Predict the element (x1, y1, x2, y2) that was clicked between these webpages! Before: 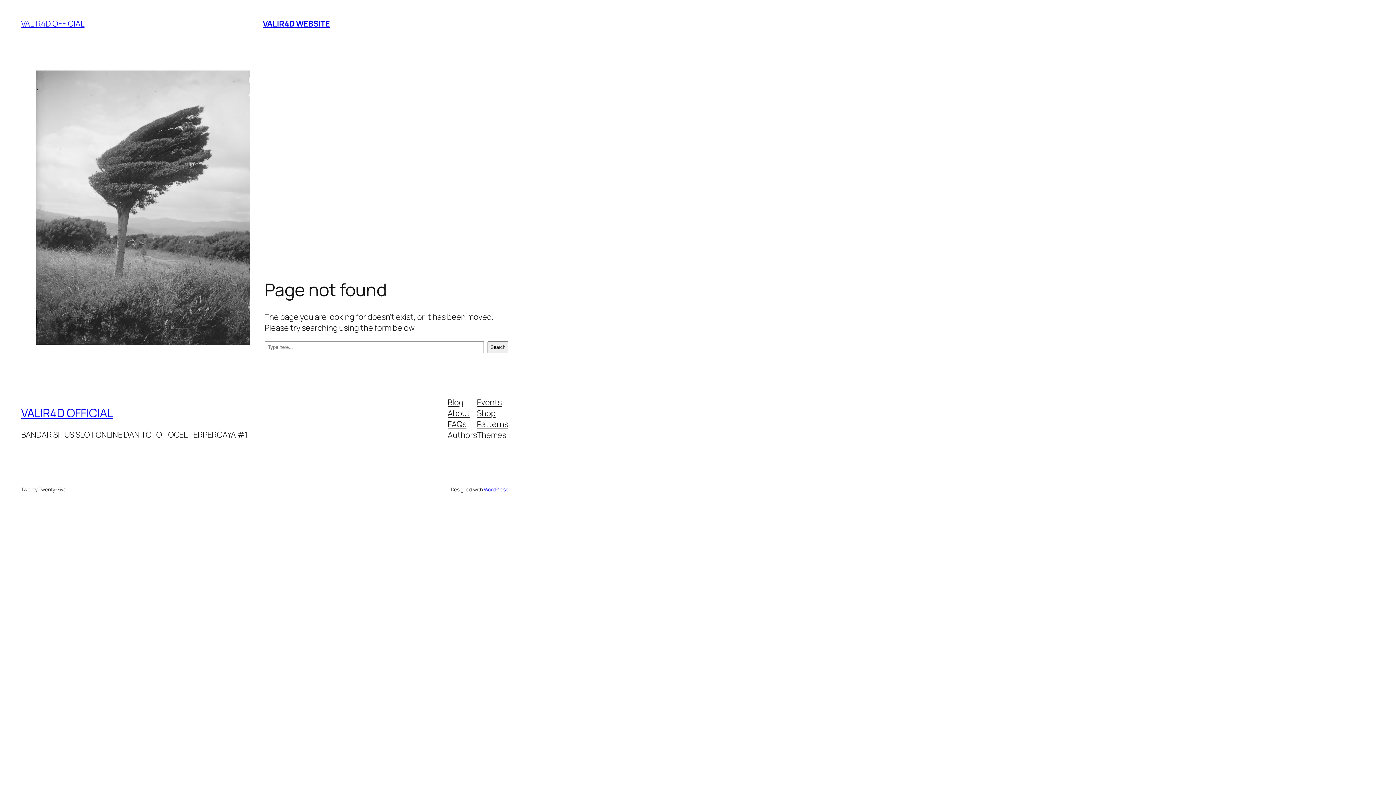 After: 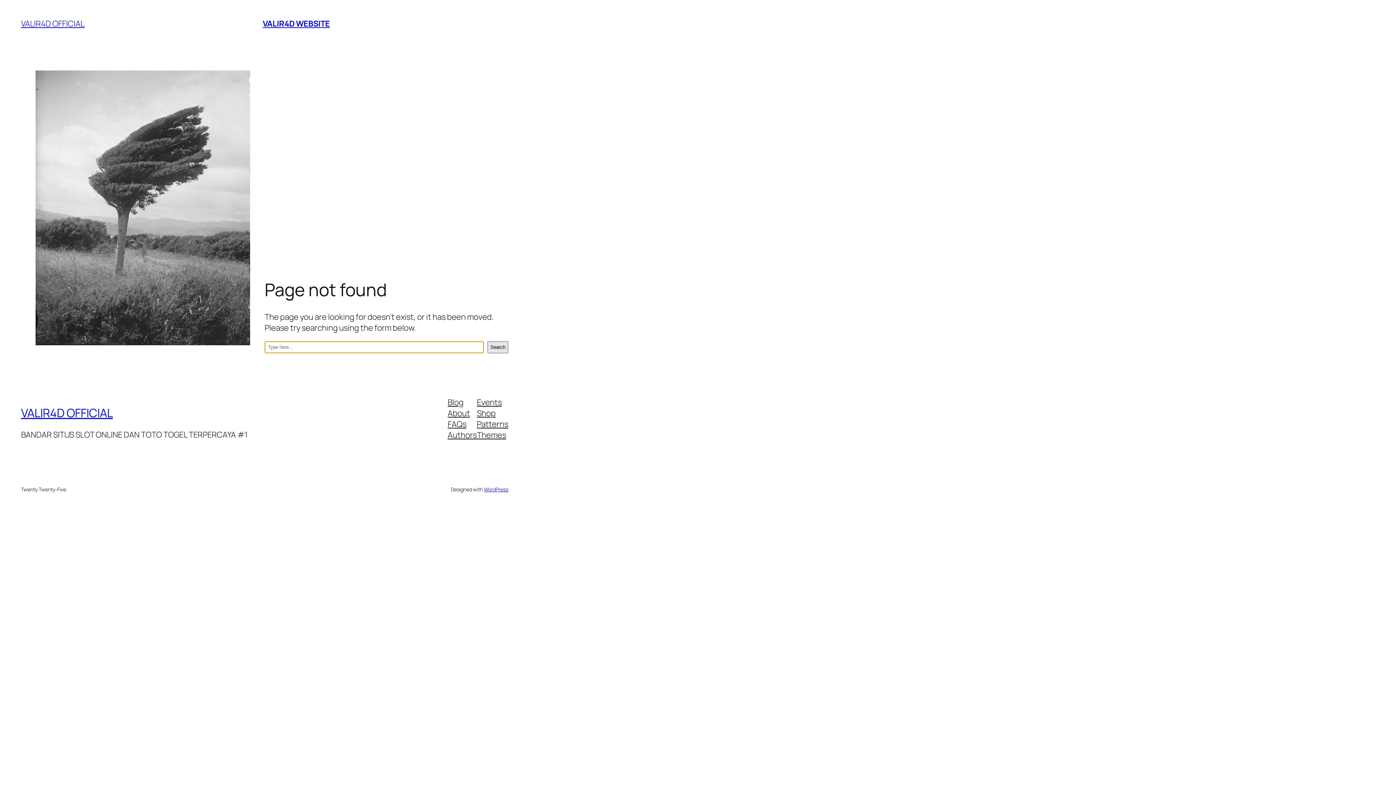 Action: bbox: (487, 341, 508, 353) label: Search